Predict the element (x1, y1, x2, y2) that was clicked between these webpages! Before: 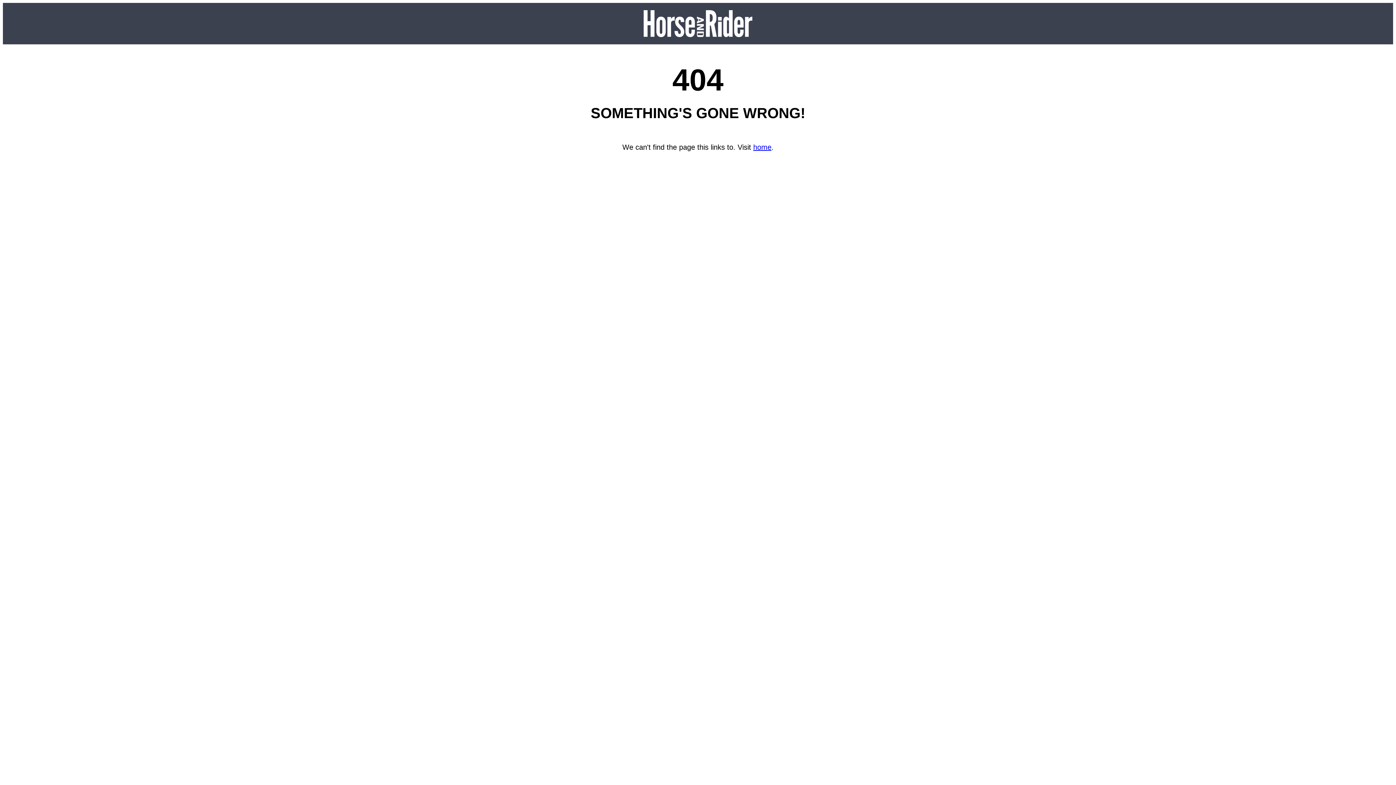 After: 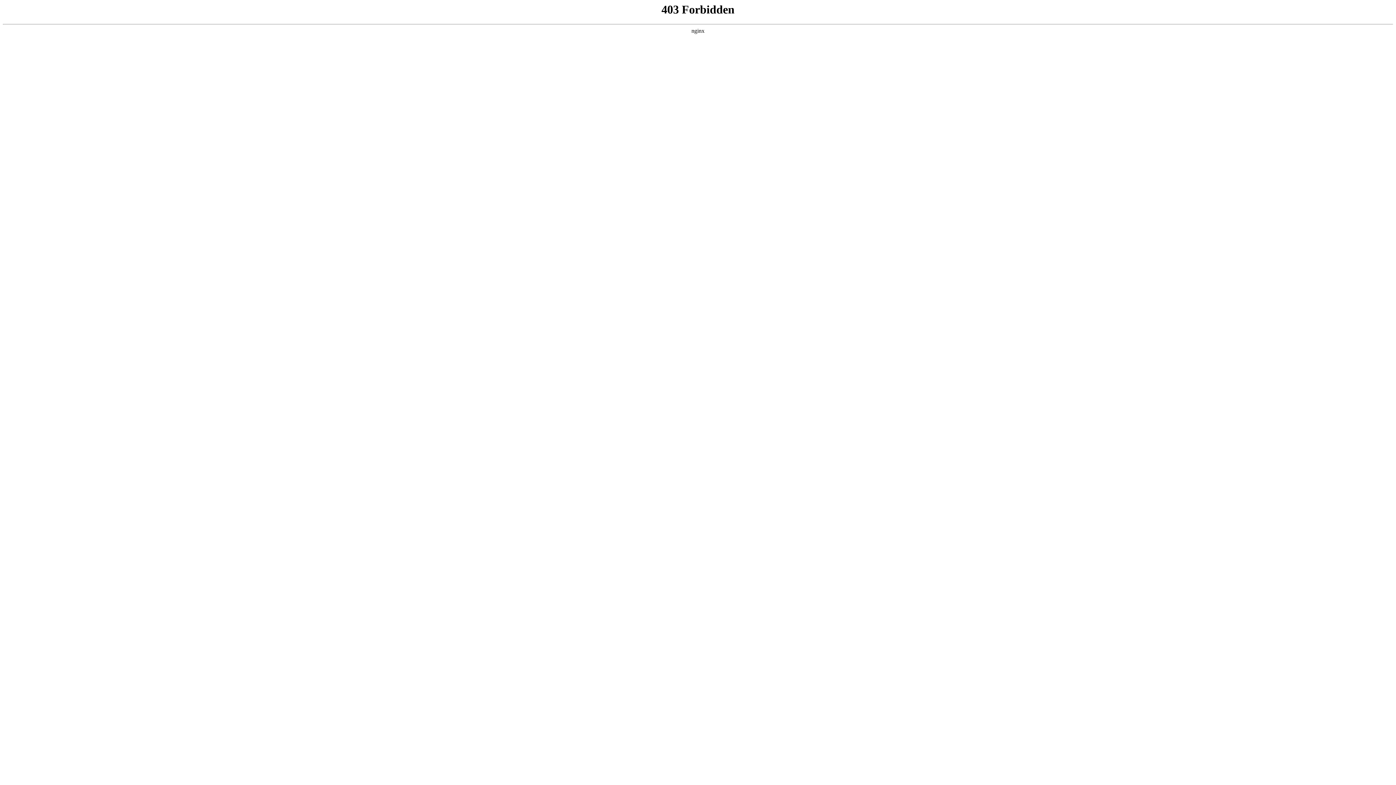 Action: label: home bbox: (753, 143, 771, 151)